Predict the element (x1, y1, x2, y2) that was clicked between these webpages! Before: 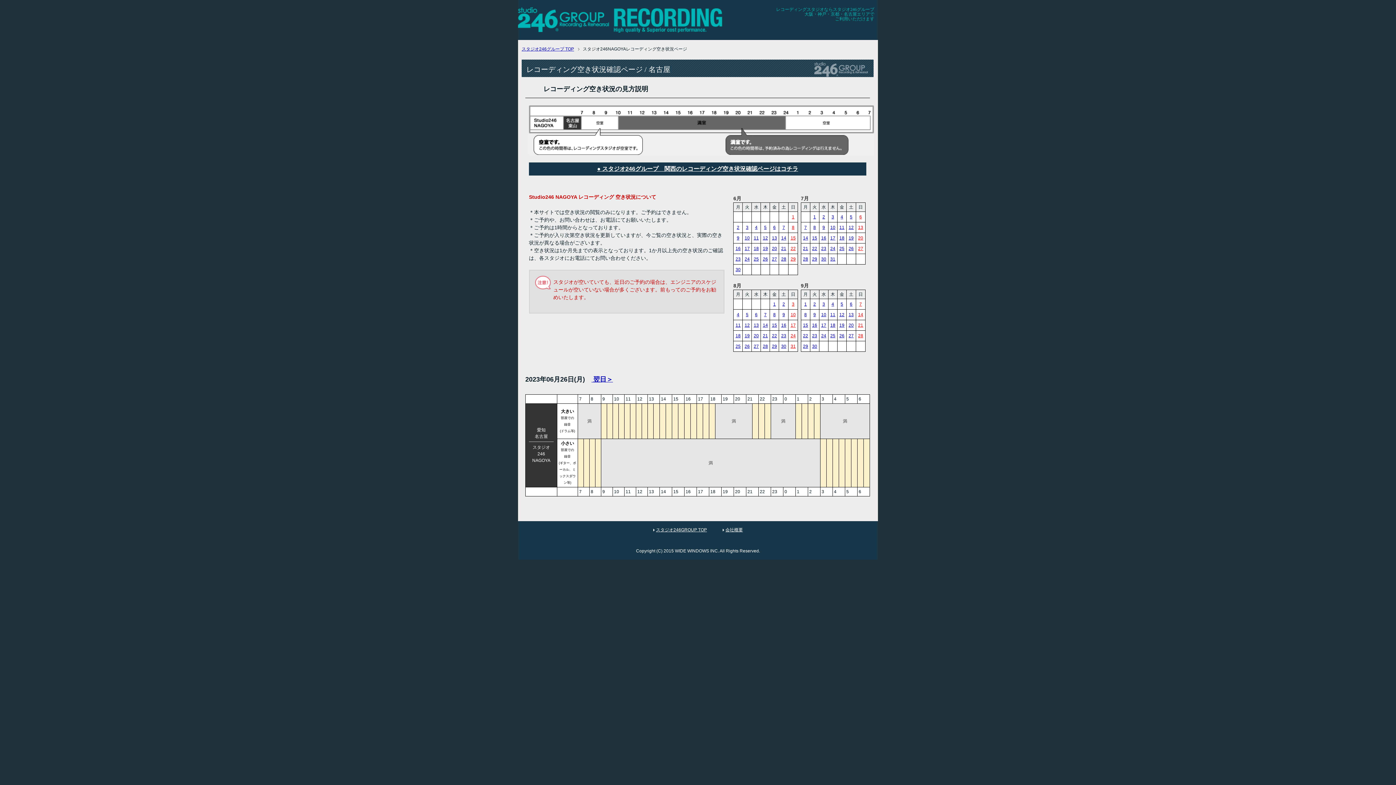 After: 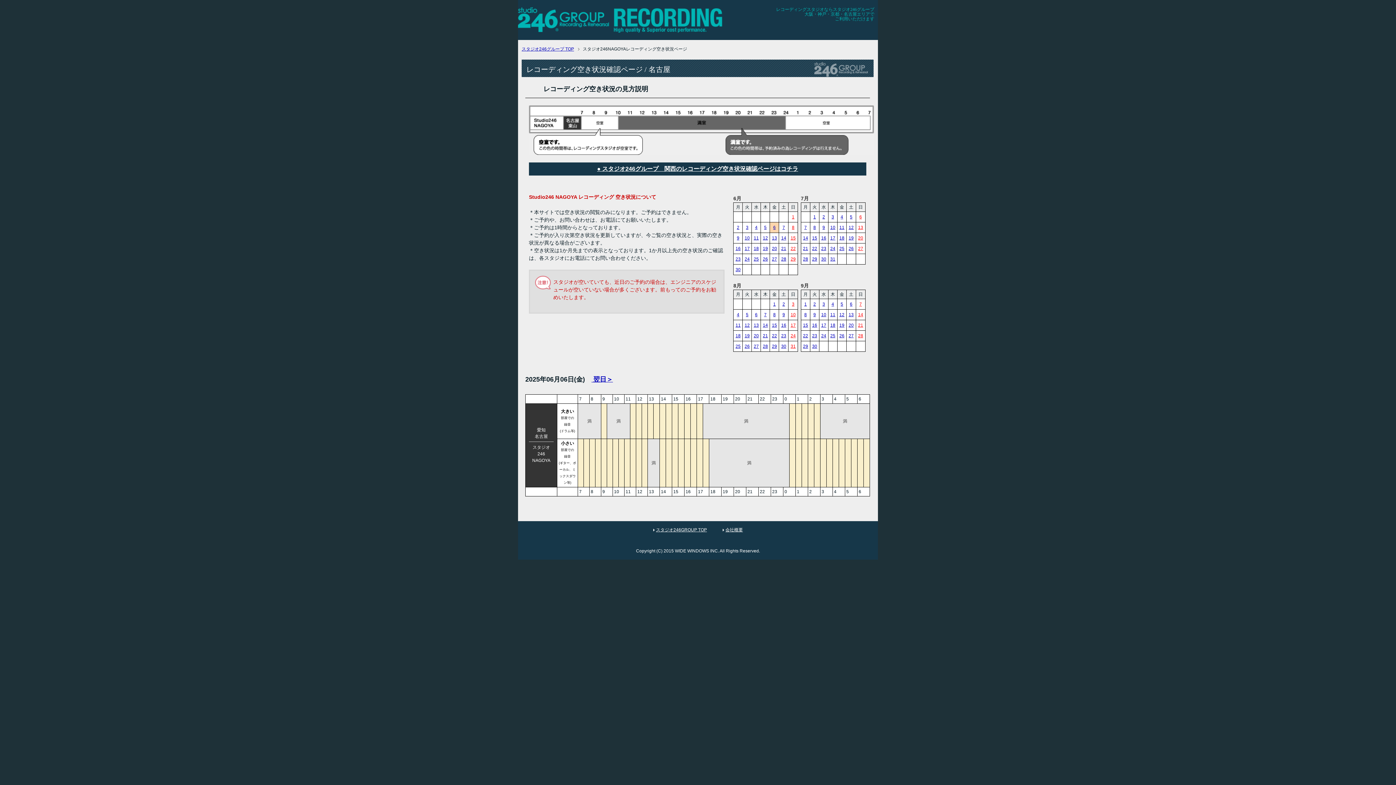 Action: label: 6 bbox: (773, 225, 775, 230)